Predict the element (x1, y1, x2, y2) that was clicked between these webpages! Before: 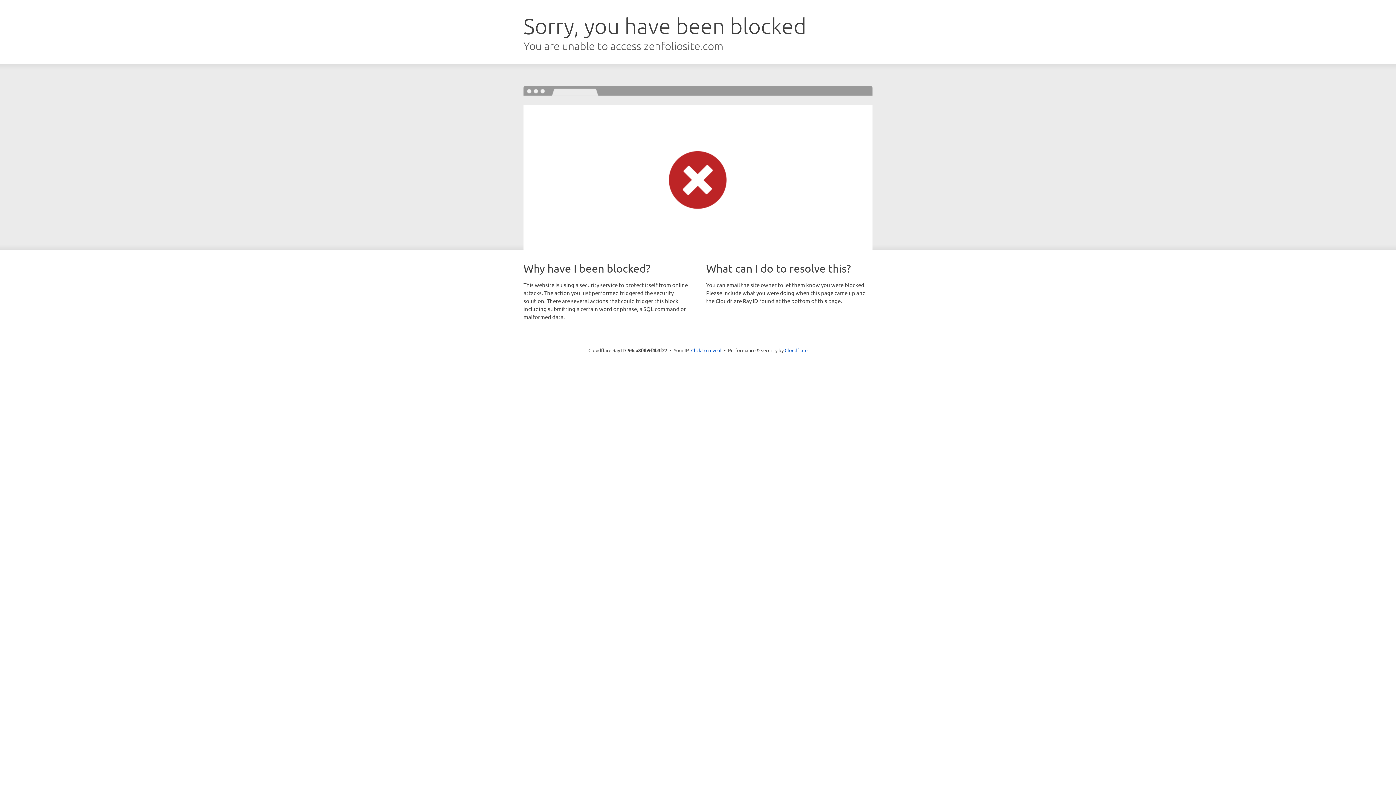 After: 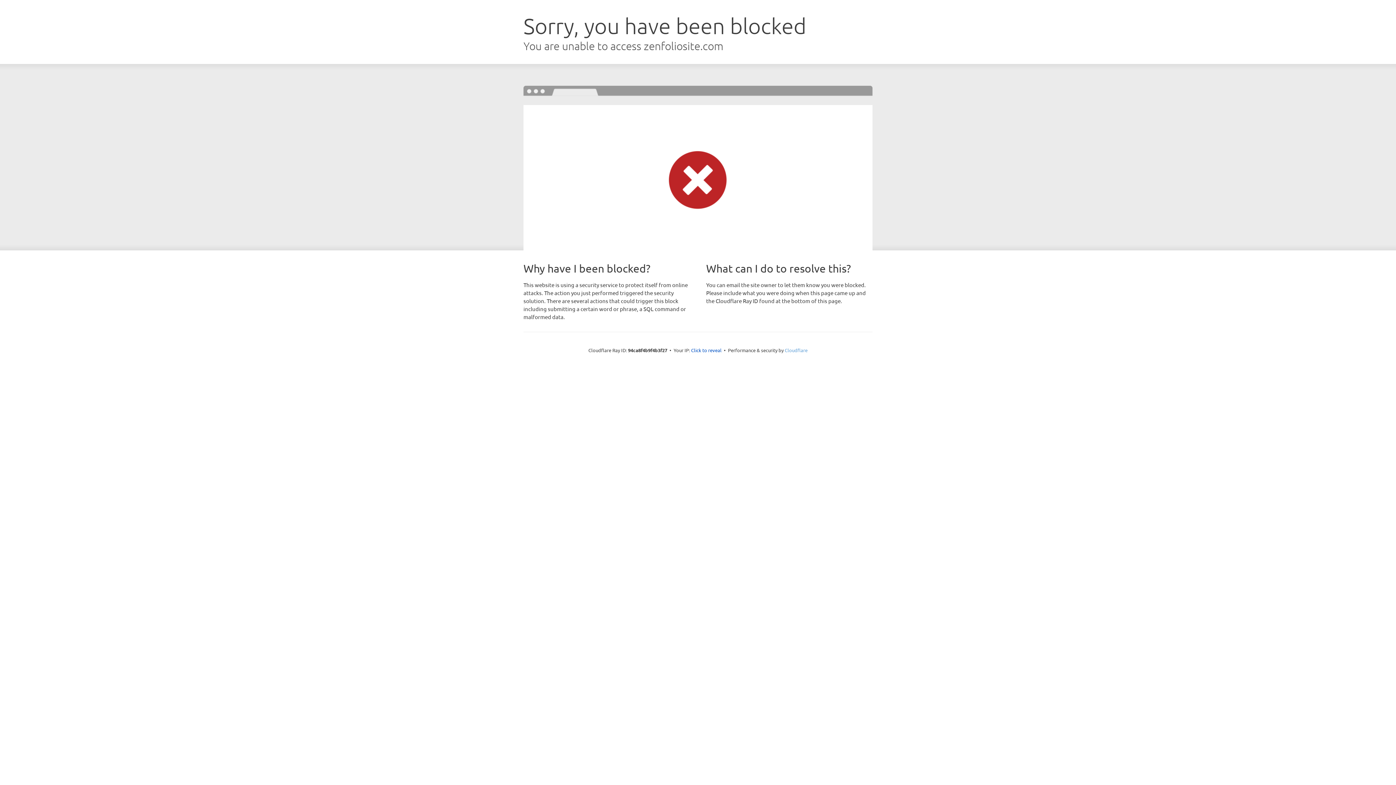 Action: label: Cloudflare bbox: (784, 347, 807, 353)